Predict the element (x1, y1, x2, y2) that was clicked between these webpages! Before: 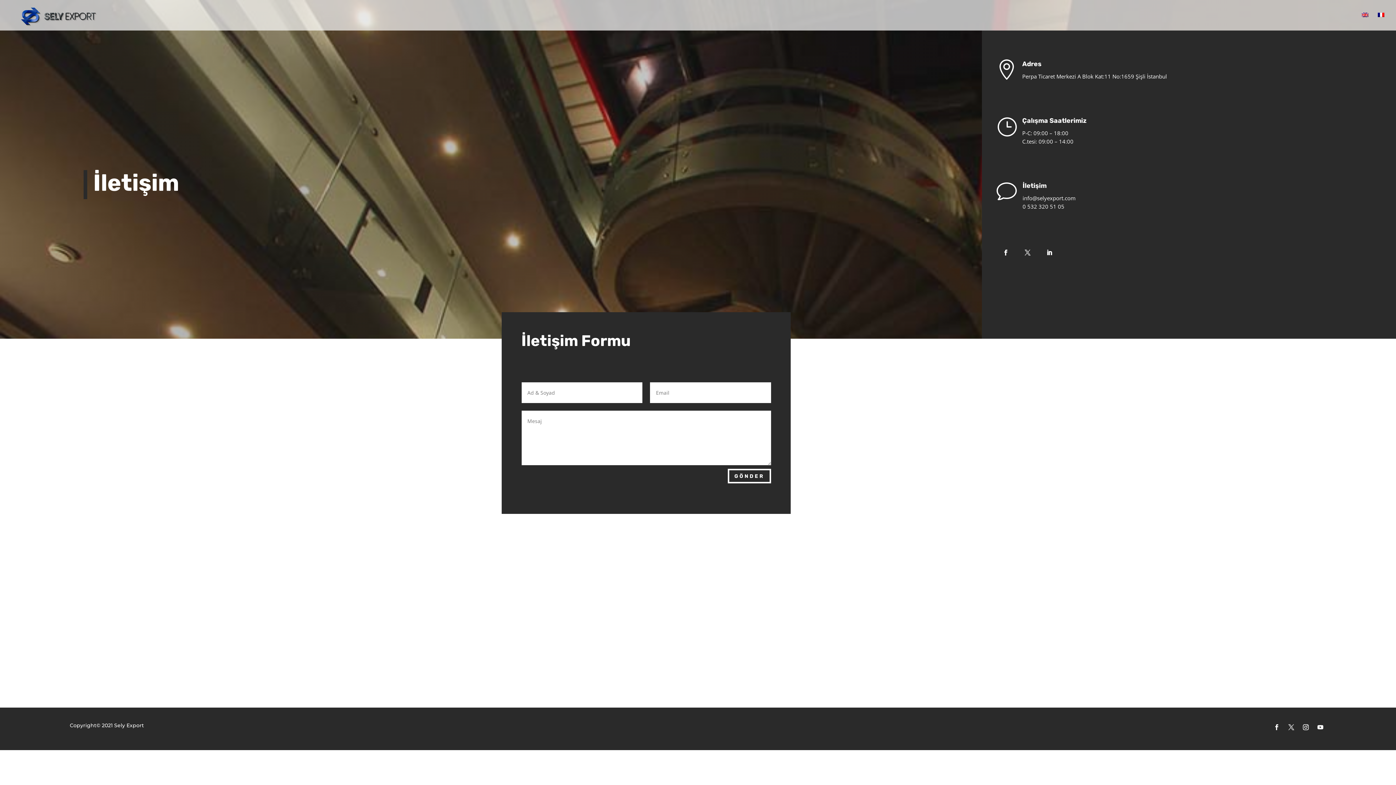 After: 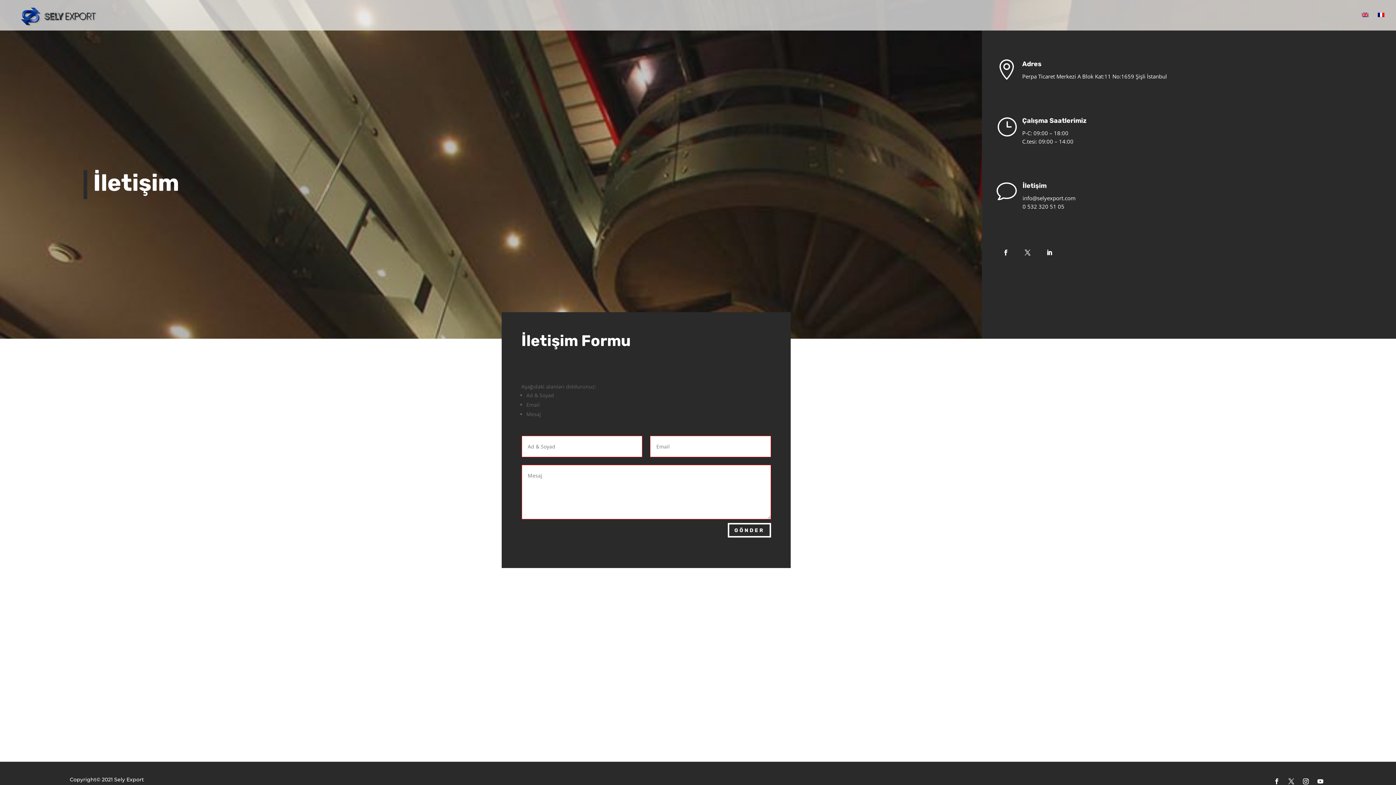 Action: label: GÖNDER bbox: (728, 469, 771, 483)